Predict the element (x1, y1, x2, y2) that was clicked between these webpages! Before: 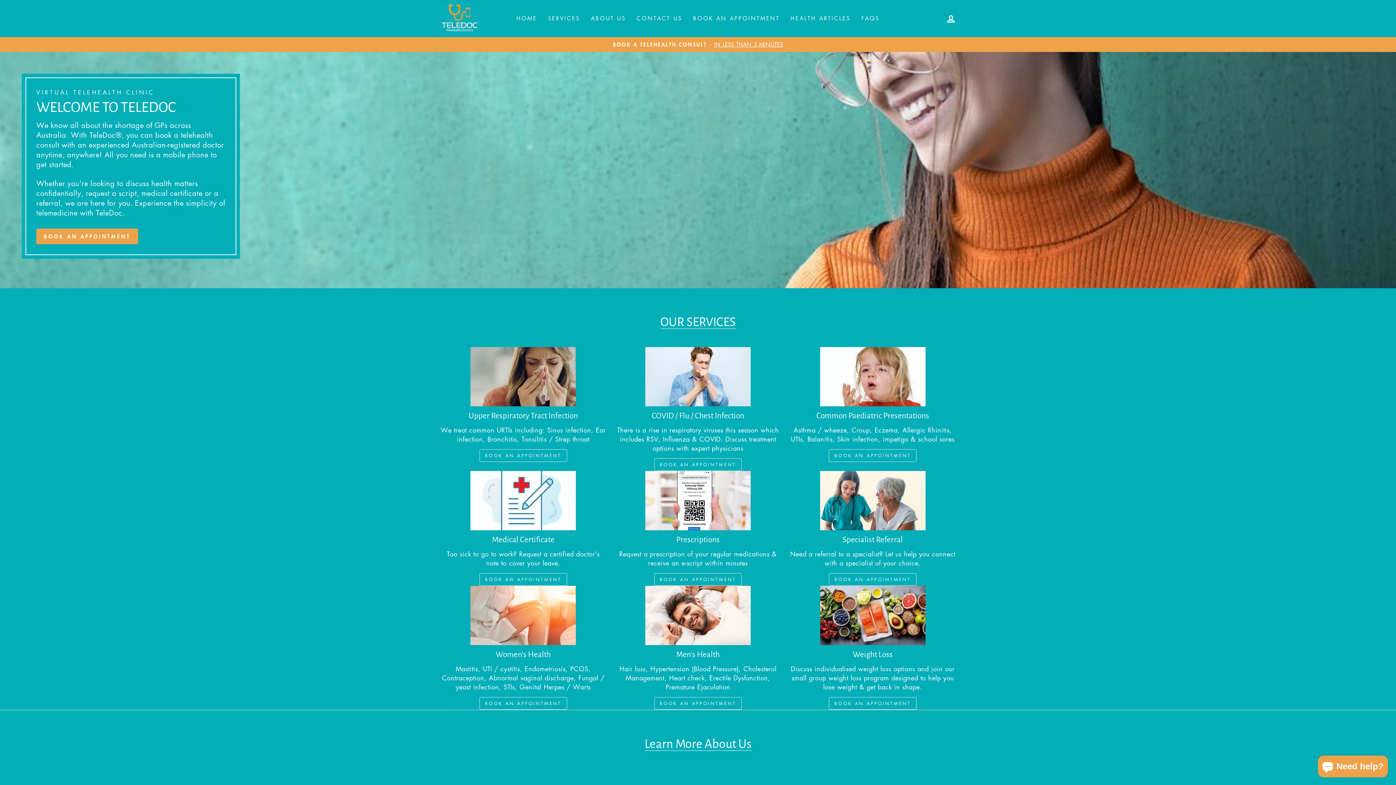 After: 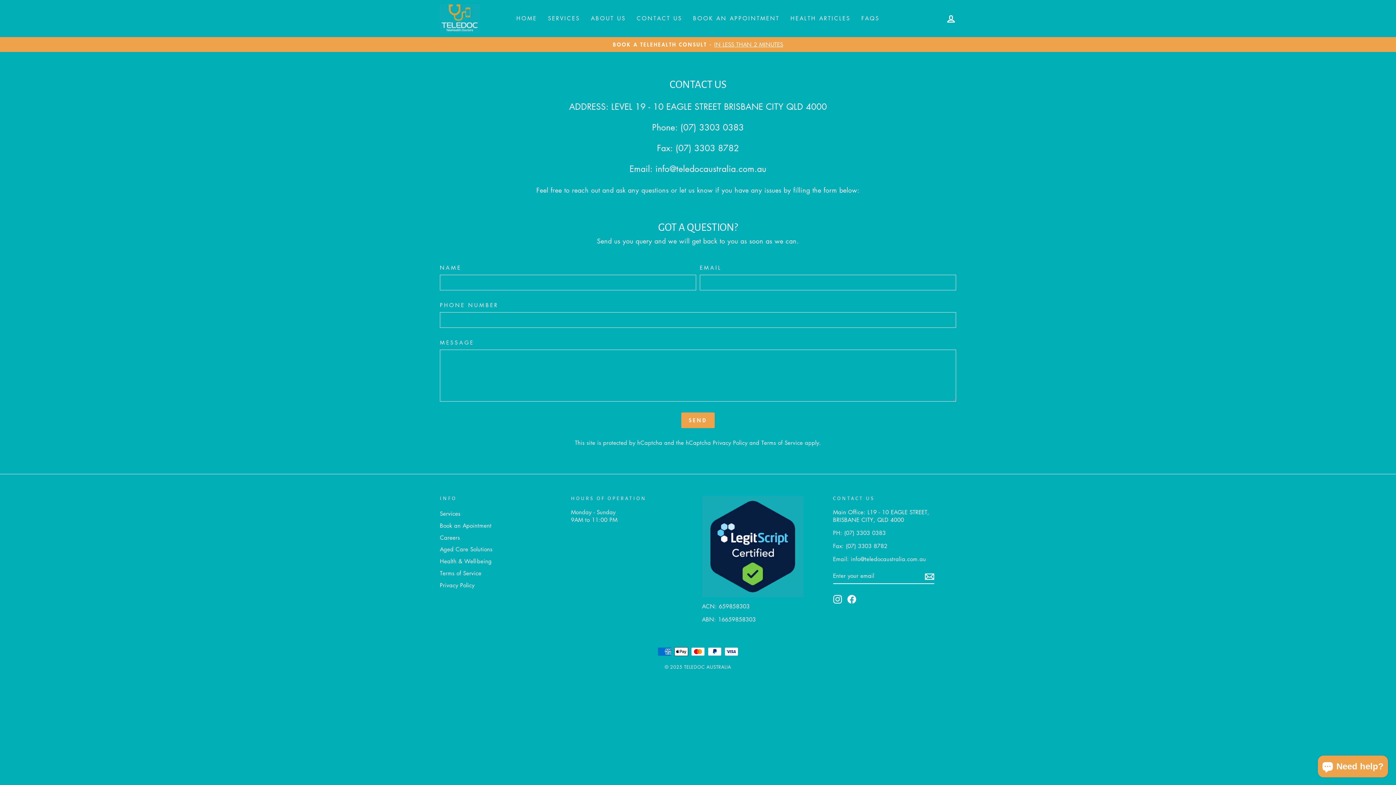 Action: bbox: (631, 11, 687, 25) label: CONTACT US